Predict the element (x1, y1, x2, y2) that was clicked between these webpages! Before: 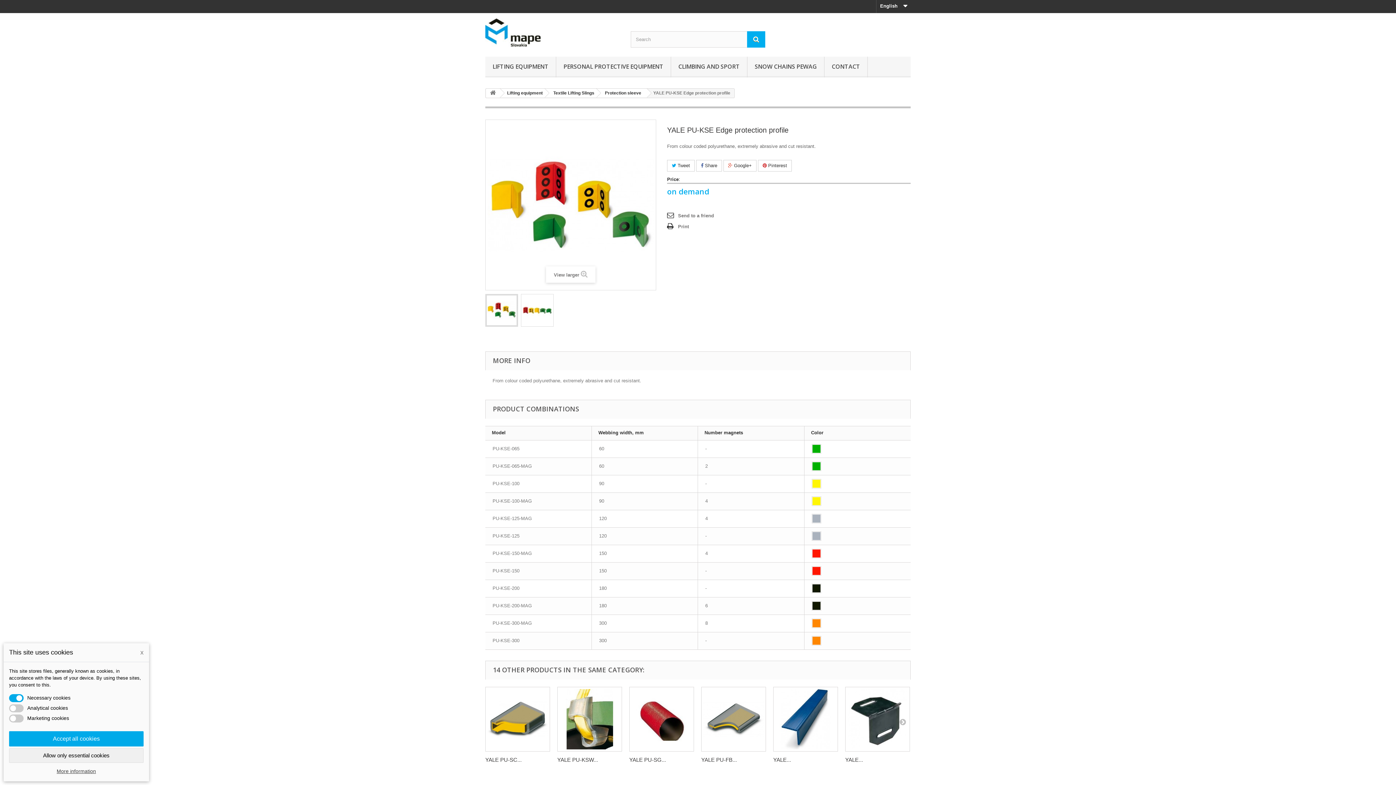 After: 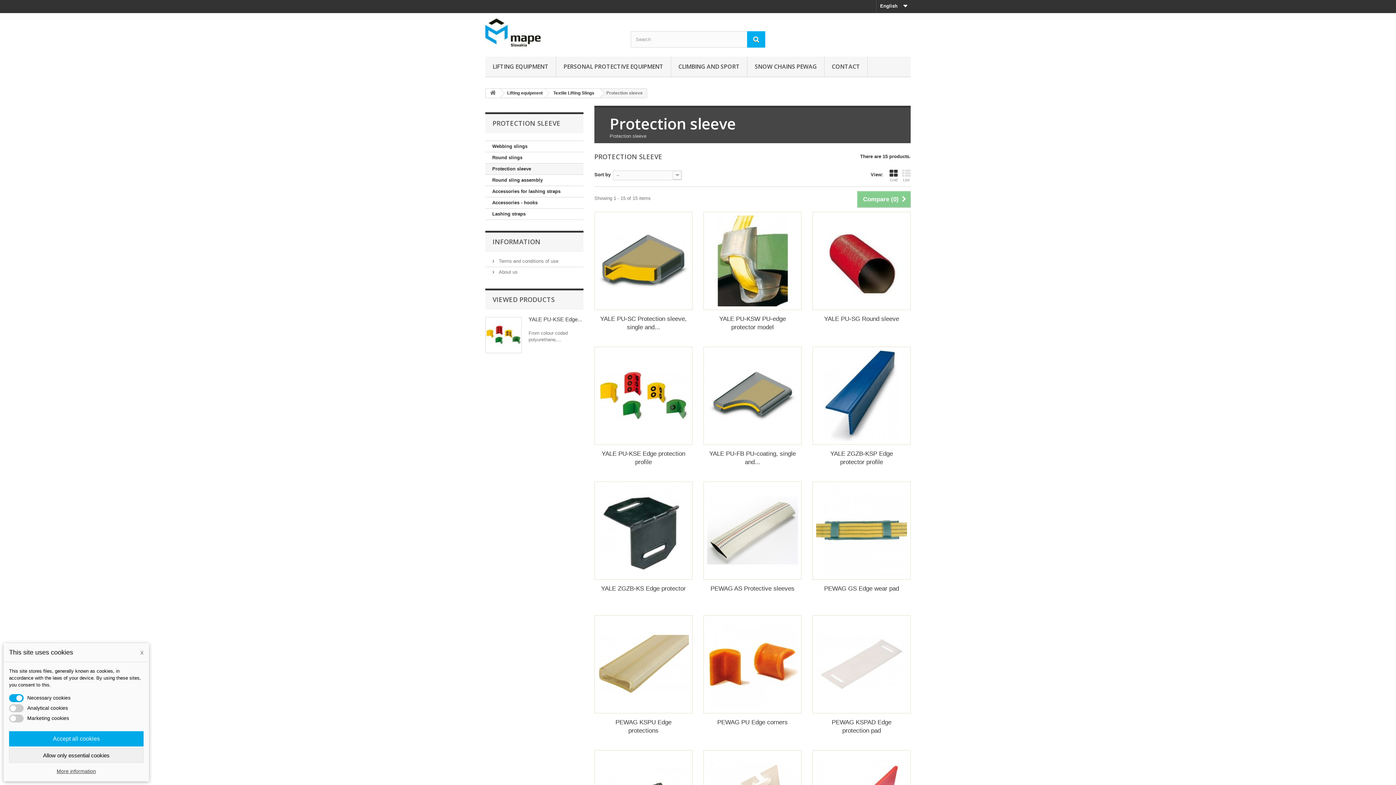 Action: bbox: (597, 88, 646, 97) label: Protection sleeve